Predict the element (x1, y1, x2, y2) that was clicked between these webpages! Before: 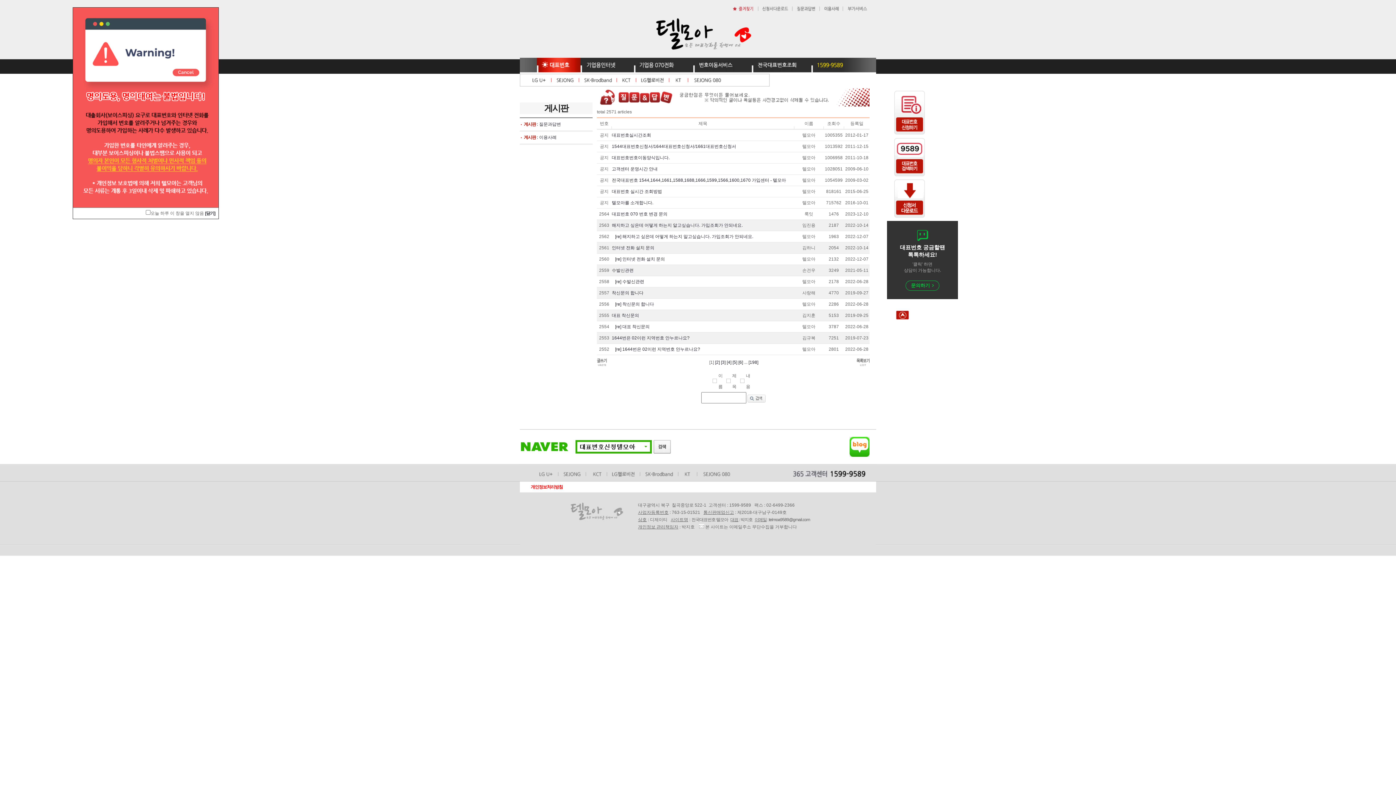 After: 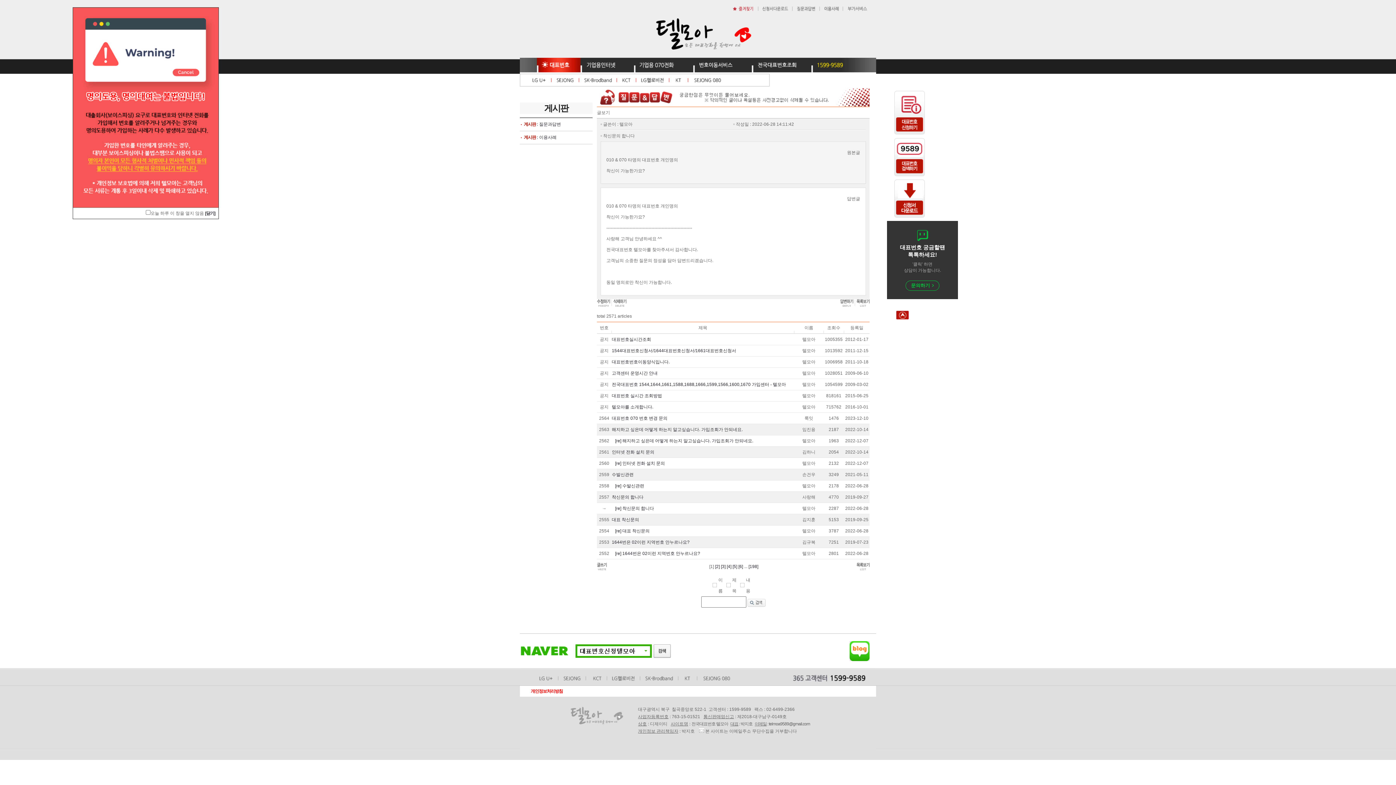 Action: label: [re] 착신문의 합니다 bbox: (615, 301, 654, 306)